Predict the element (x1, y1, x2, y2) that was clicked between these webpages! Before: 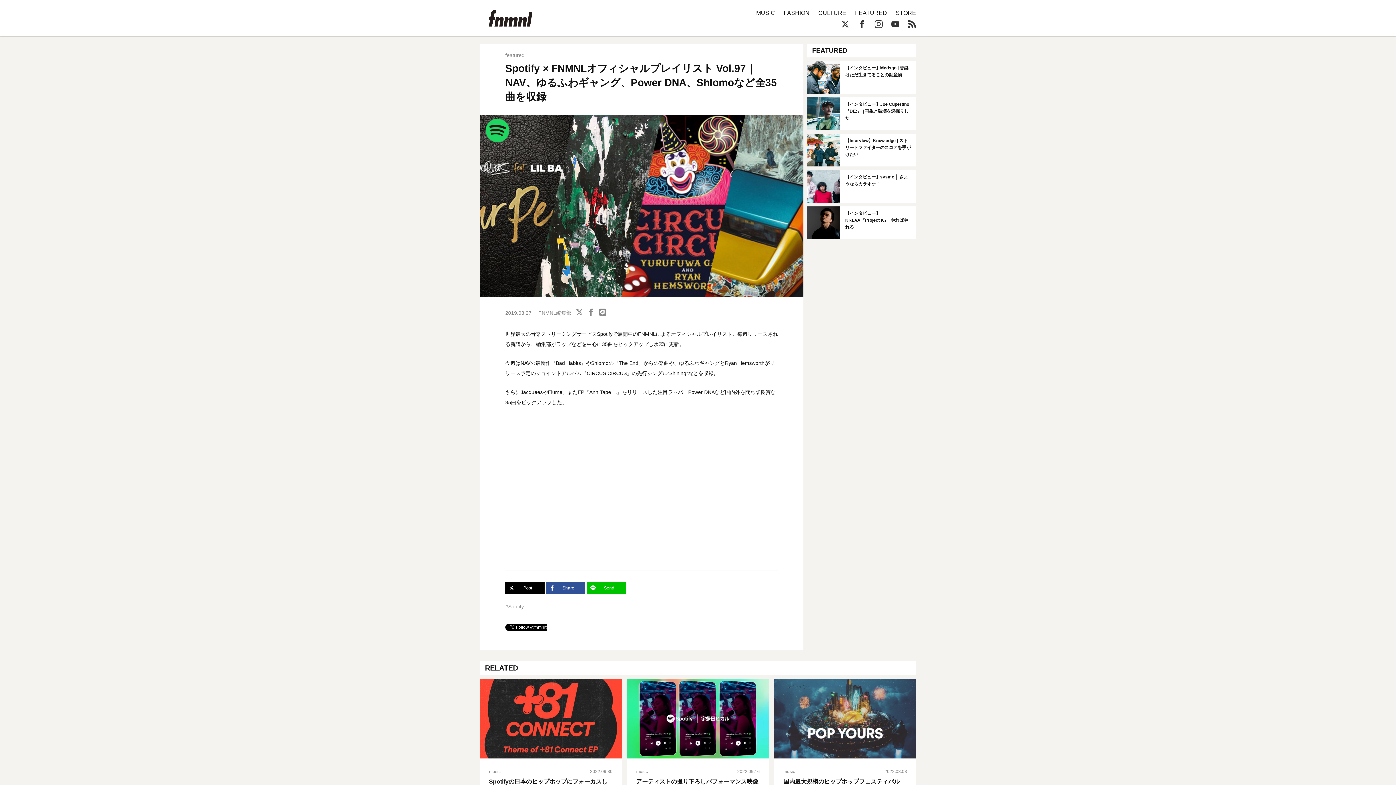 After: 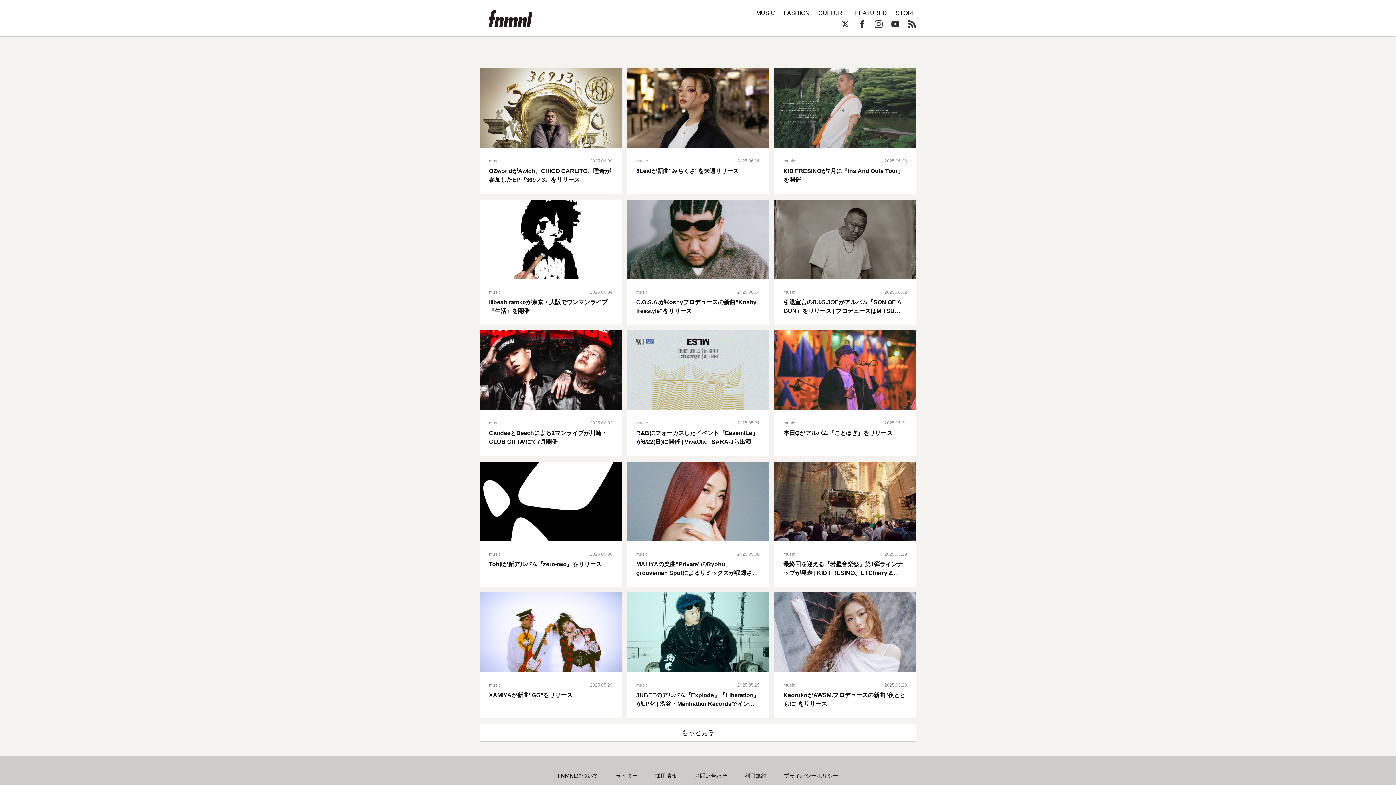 Action: label: music bbox: (636, 769, 648, 774)